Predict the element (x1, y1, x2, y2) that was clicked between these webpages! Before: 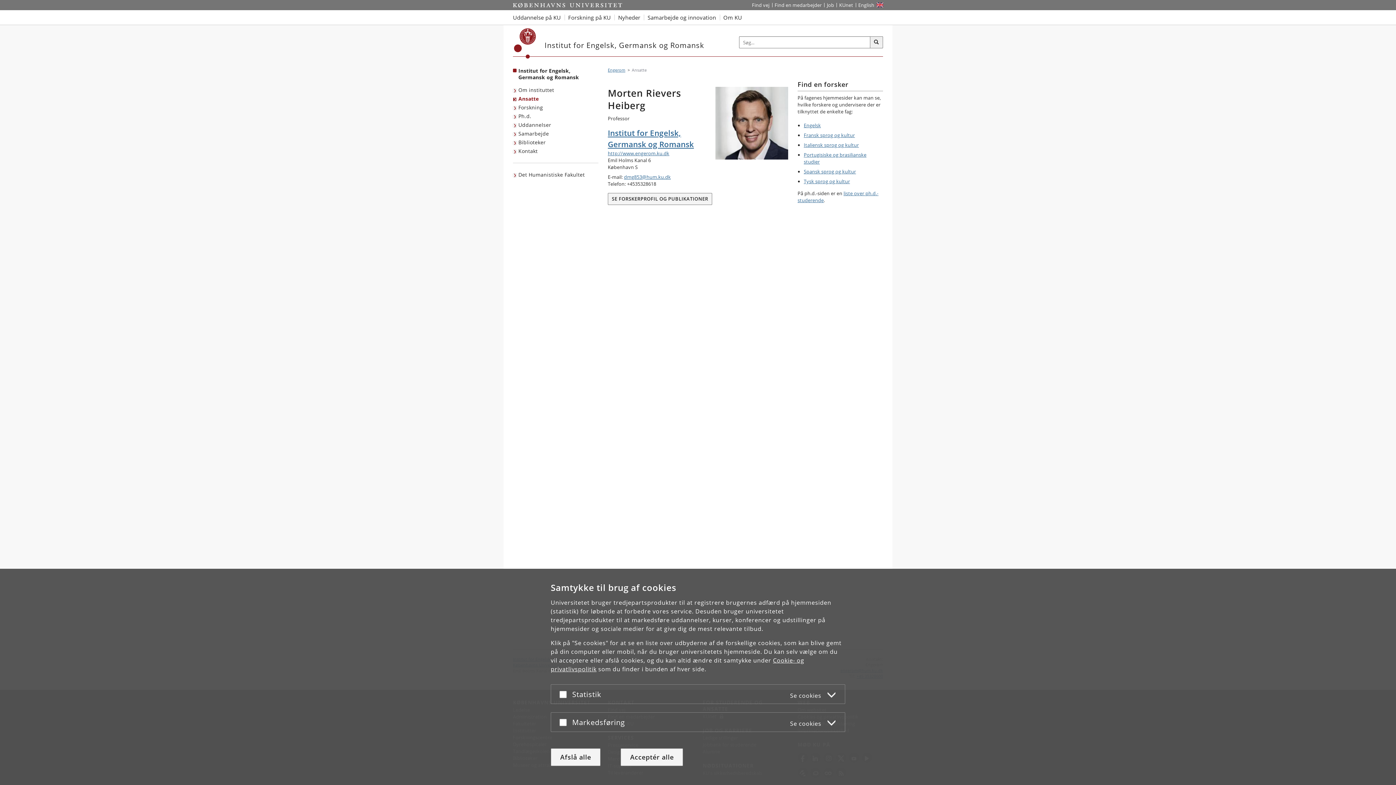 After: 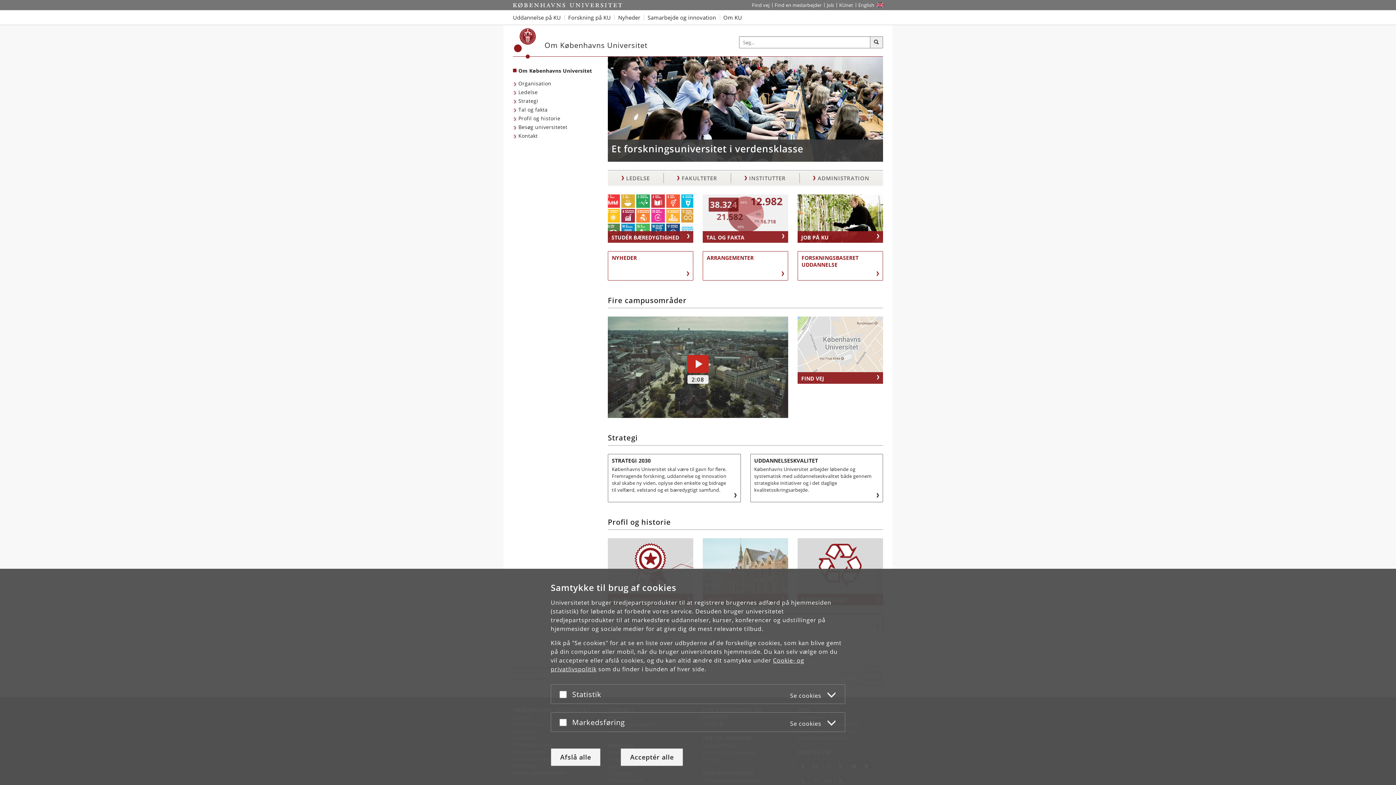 Action: bbox: (719, 10, 745, 24) label: Om KU